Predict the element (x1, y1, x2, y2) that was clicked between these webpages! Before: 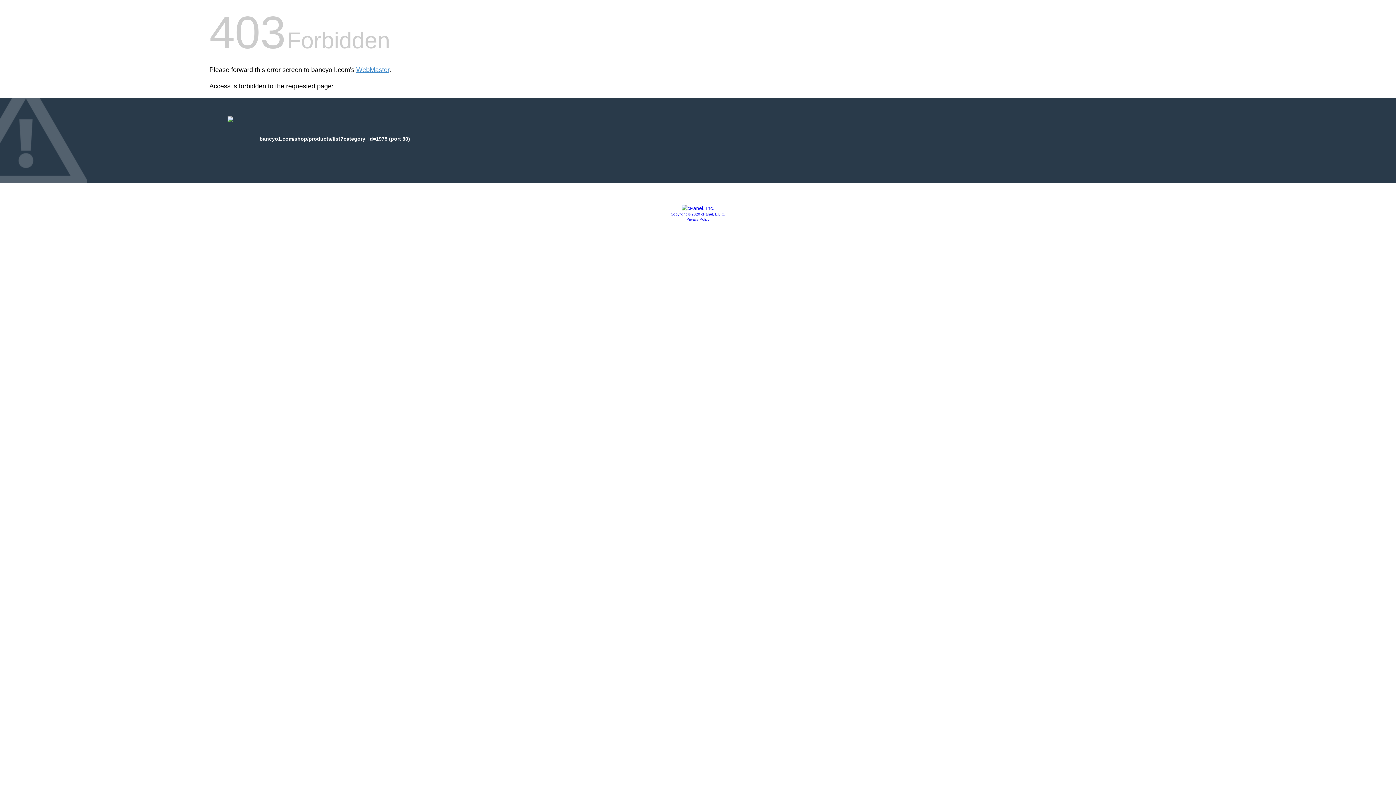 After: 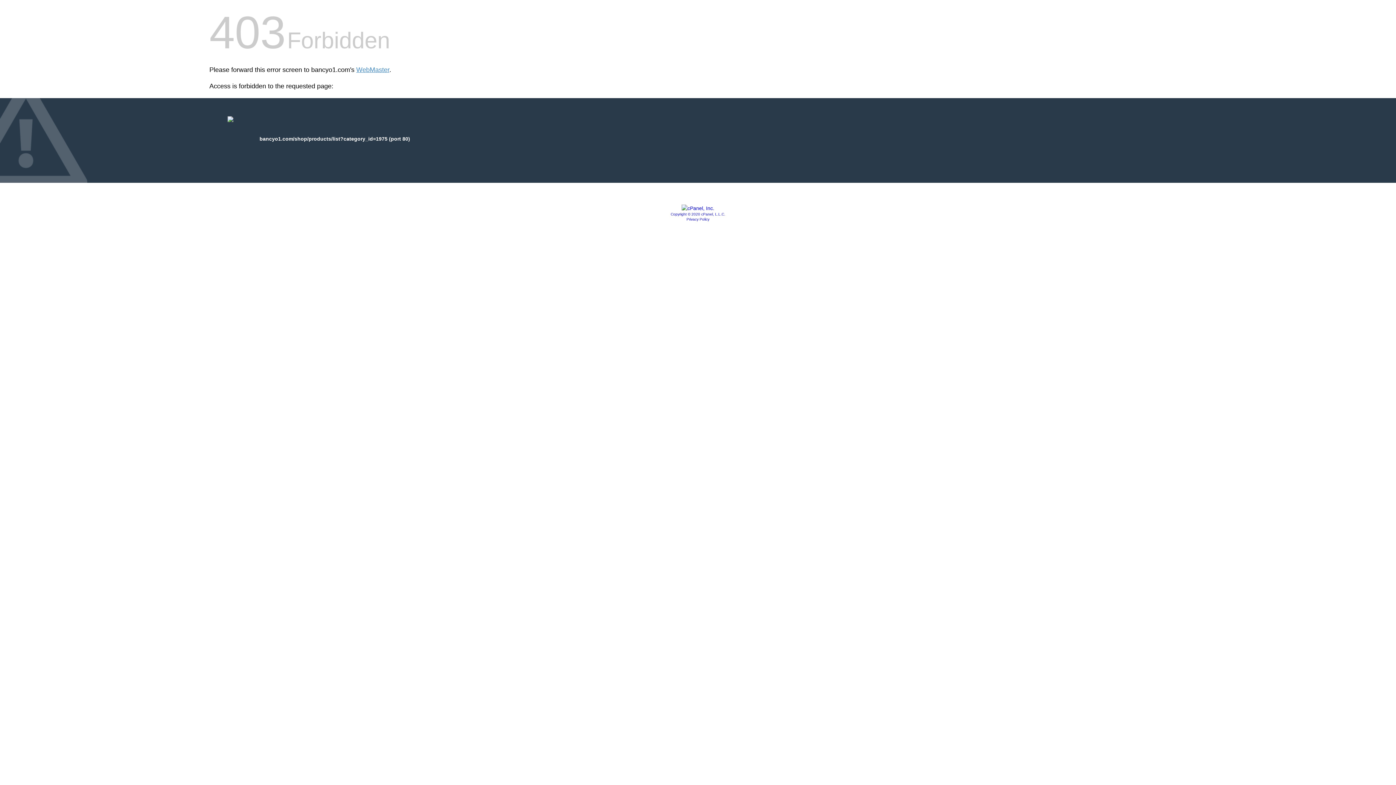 Action: bbox: (681, 205, 714, 211)